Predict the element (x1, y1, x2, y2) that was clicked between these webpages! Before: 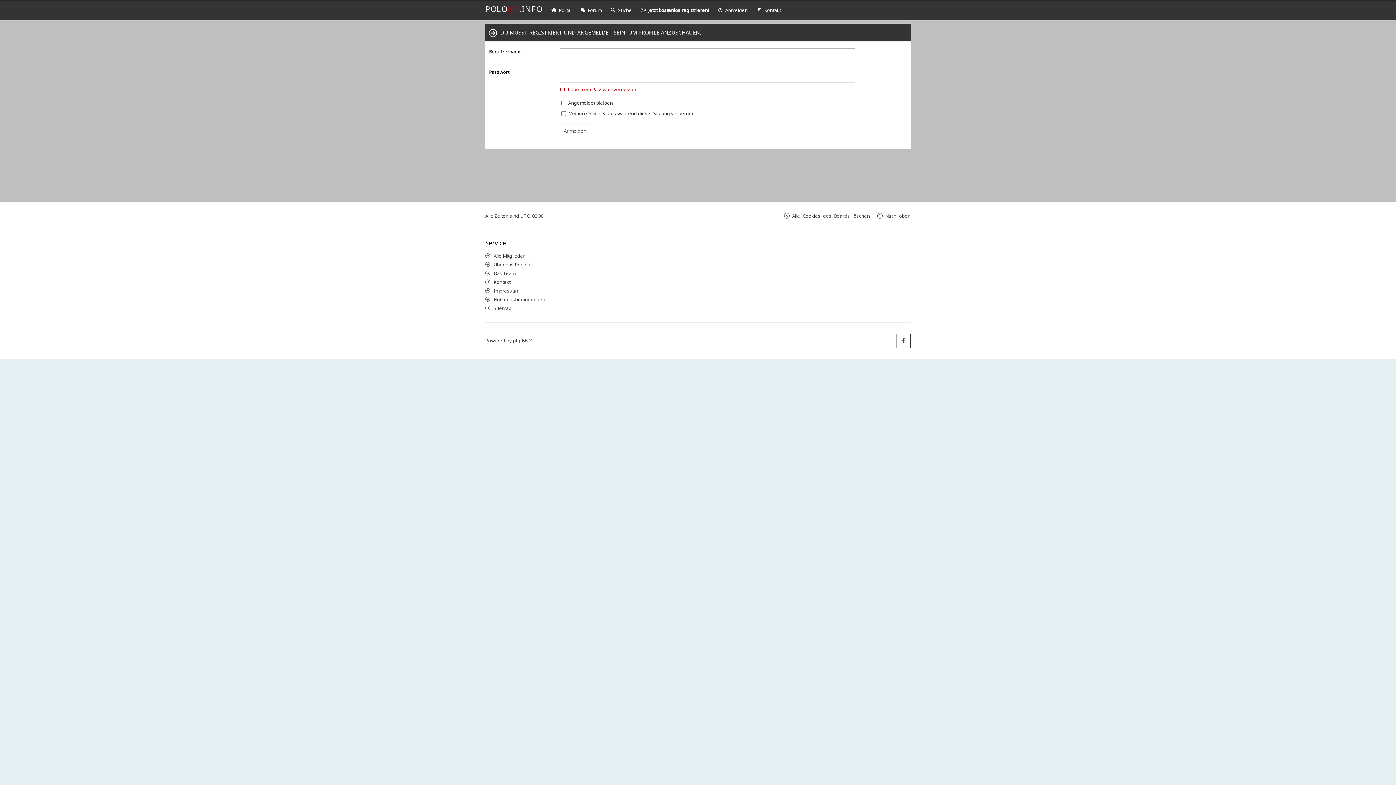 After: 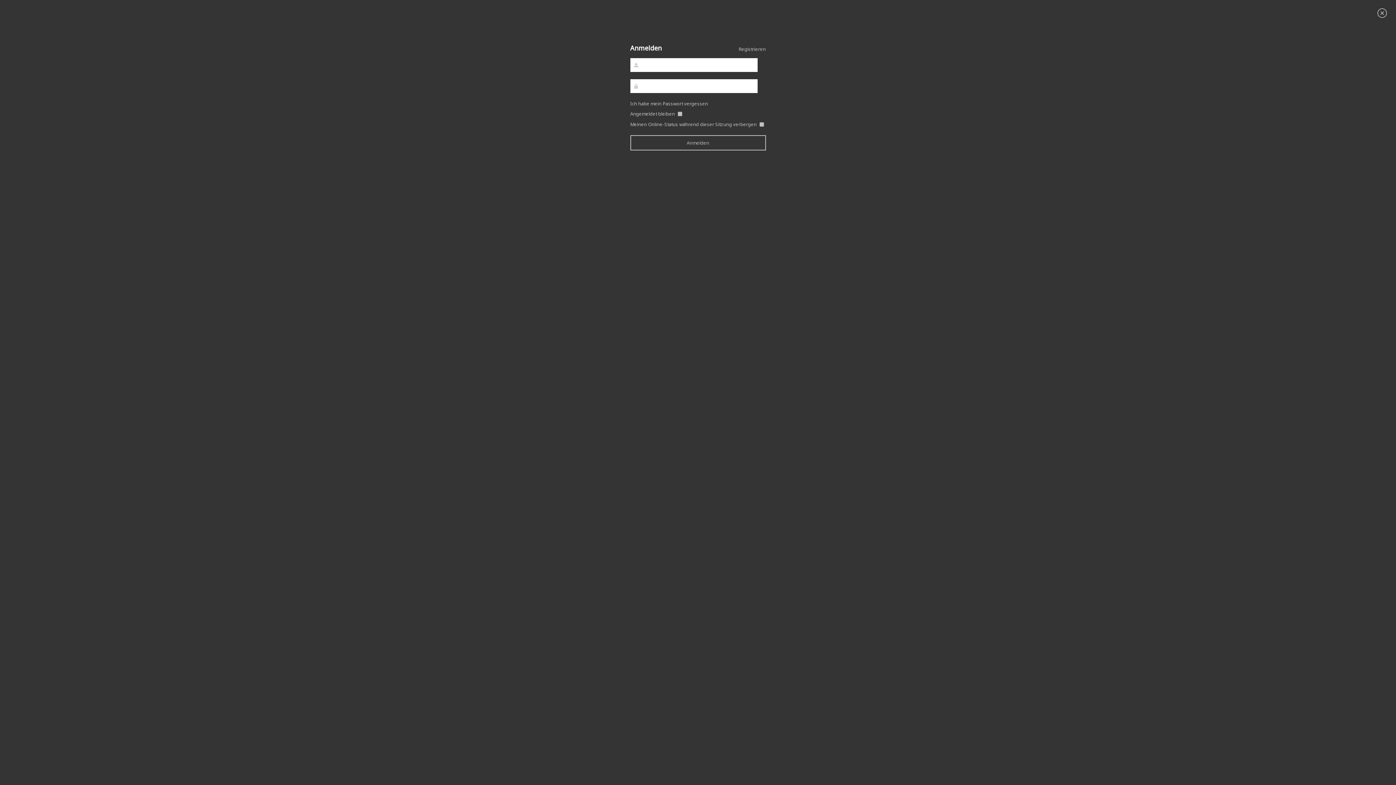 Action: bbox: (714, 0, 751, 20) label: Anmelden